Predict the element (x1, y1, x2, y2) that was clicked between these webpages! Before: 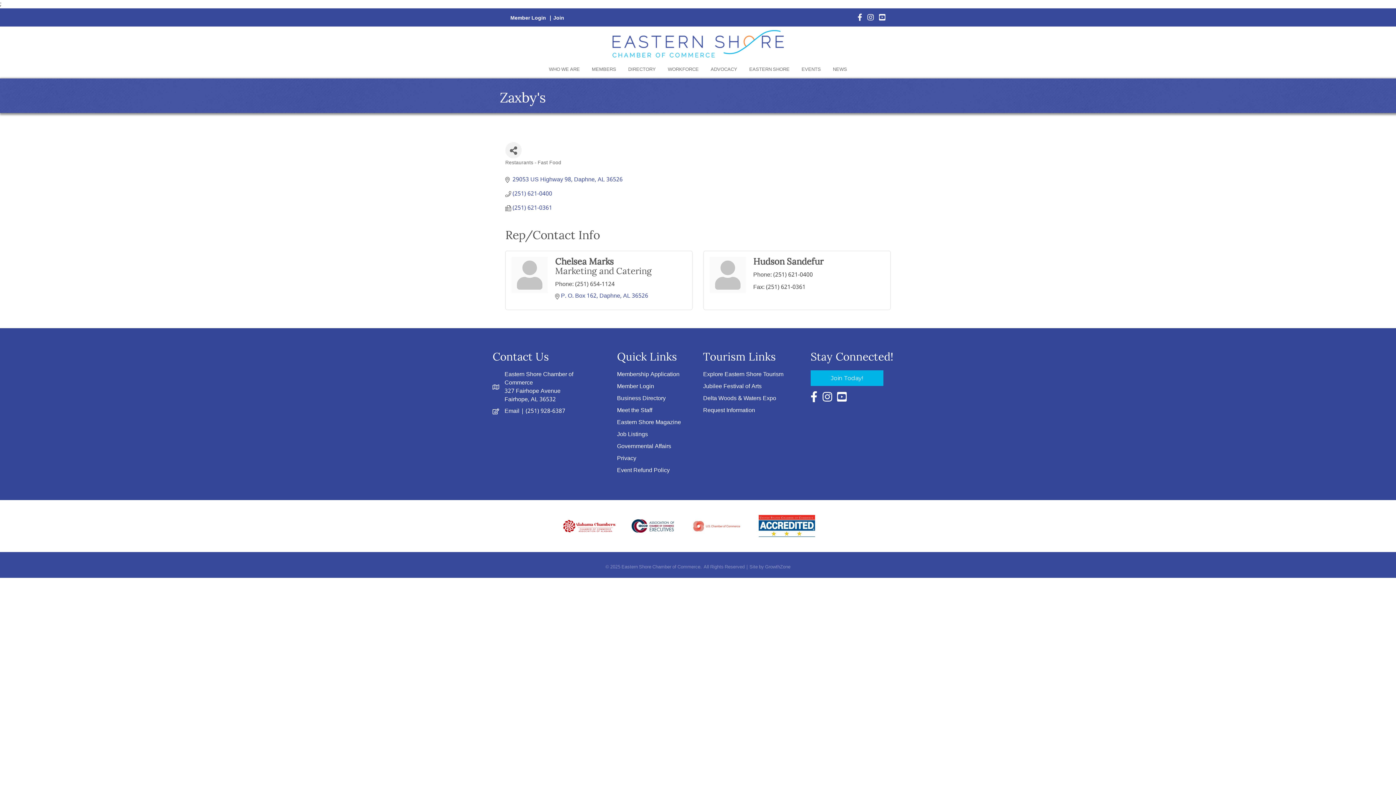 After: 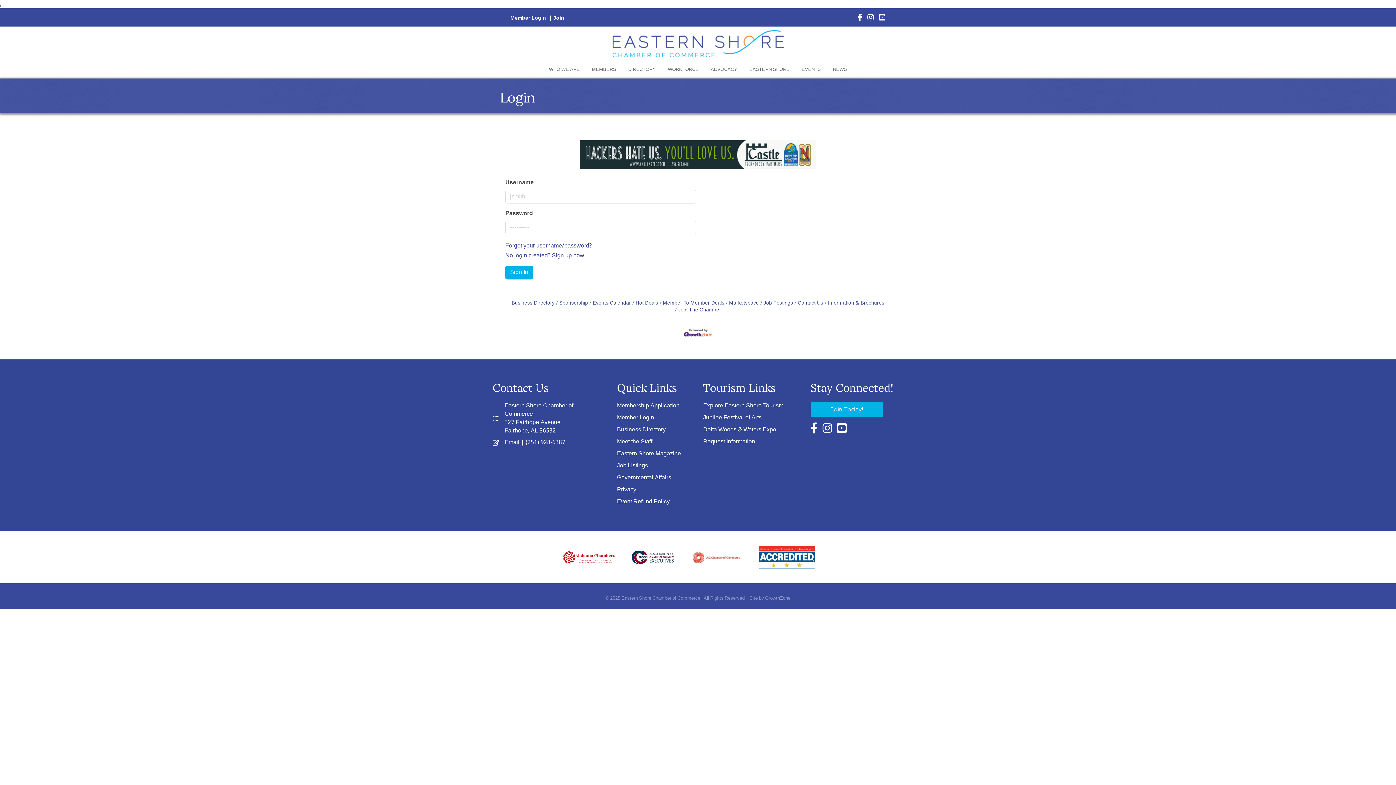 Action: label: Member Login bbox: (617, 381, 654, 391)